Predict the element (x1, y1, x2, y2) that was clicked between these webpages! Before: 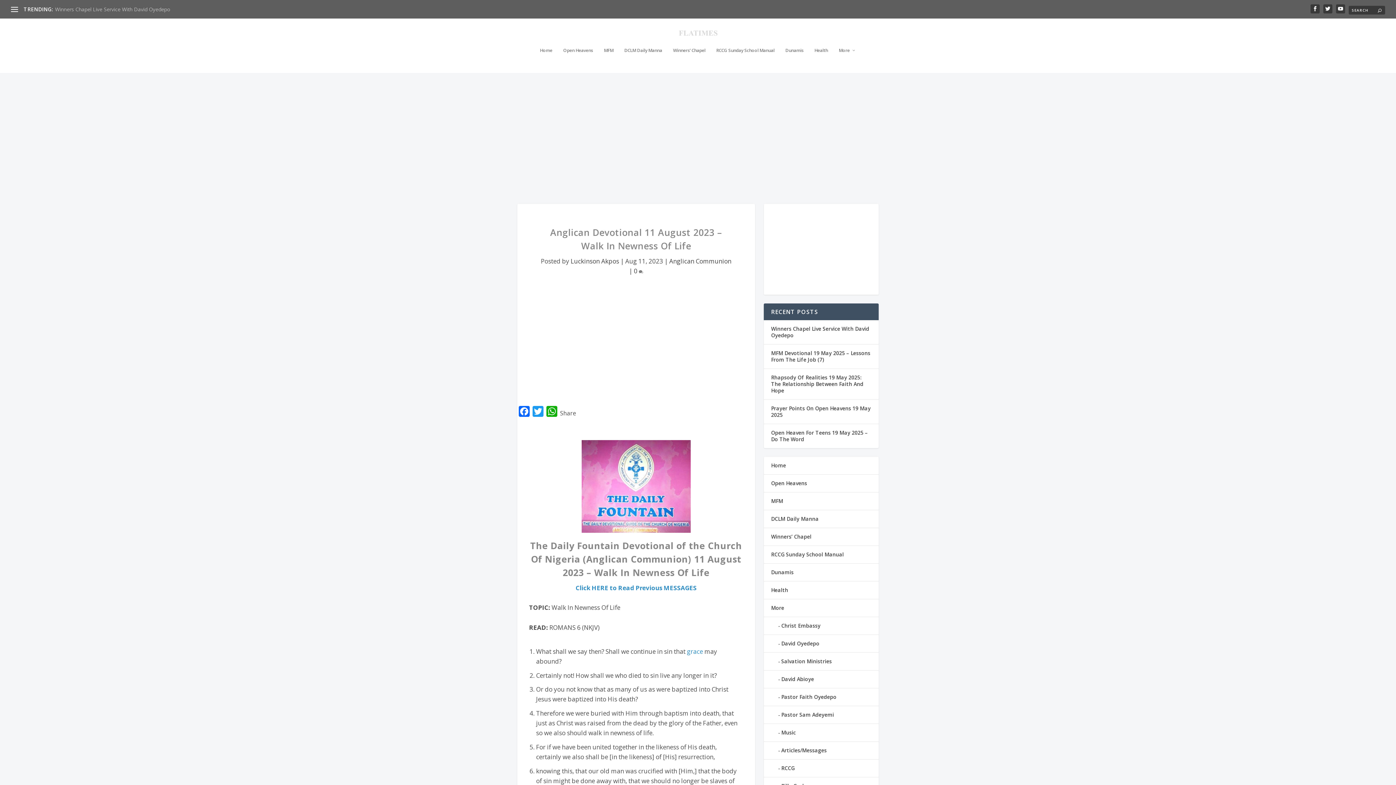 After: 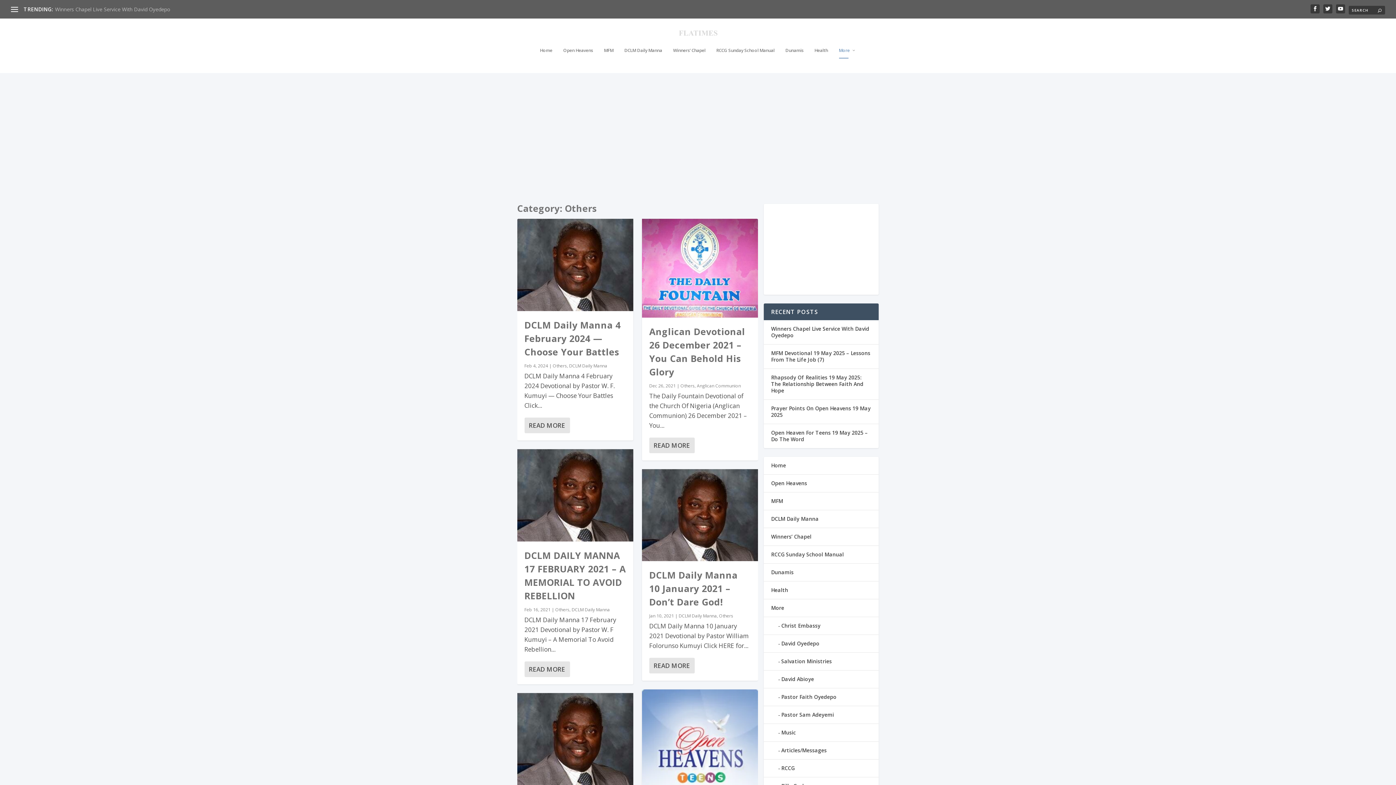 Action: bbox: (839, 47, 856, 73) label: More